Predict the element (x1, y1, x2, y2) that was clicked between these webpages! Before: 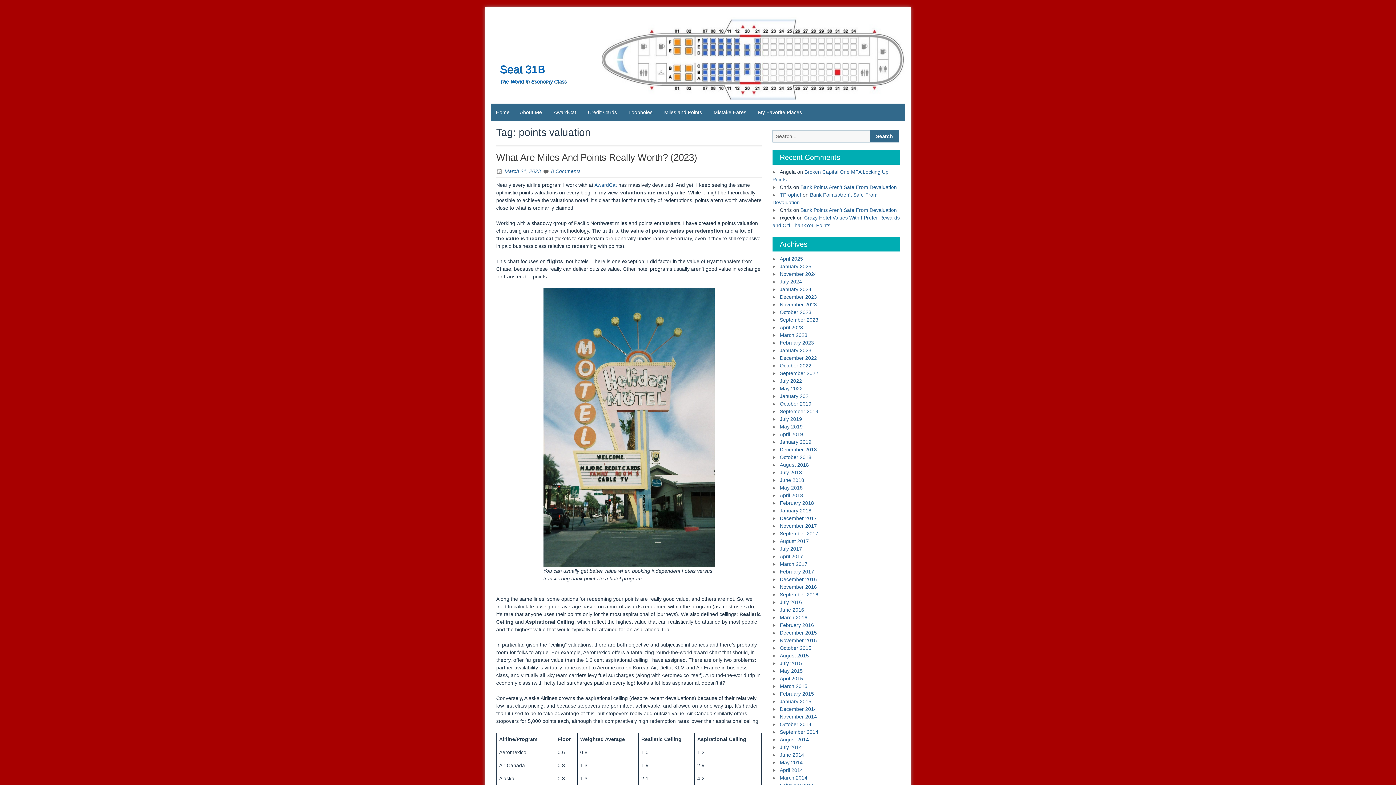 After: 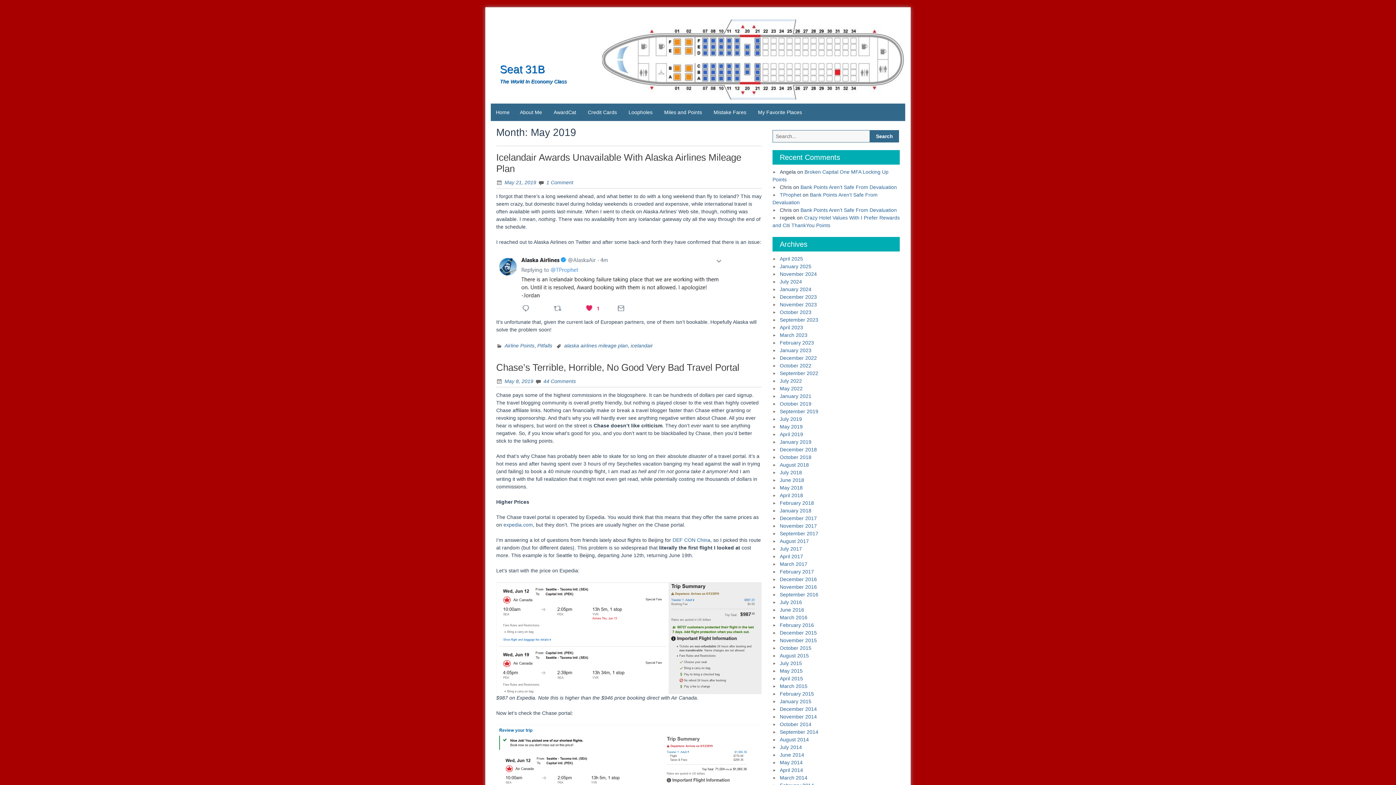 Action: bbox: (780, 424, 802, 429) label: May 2019